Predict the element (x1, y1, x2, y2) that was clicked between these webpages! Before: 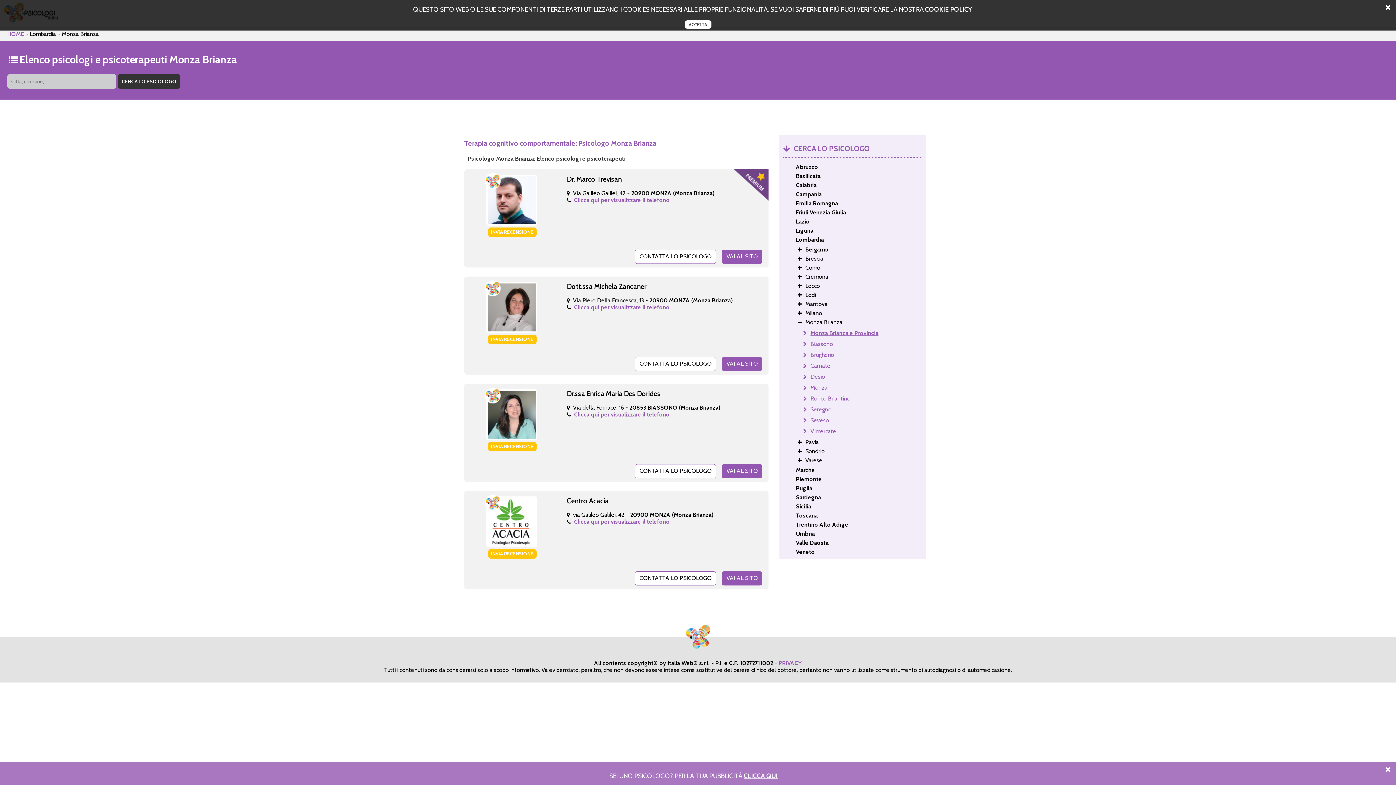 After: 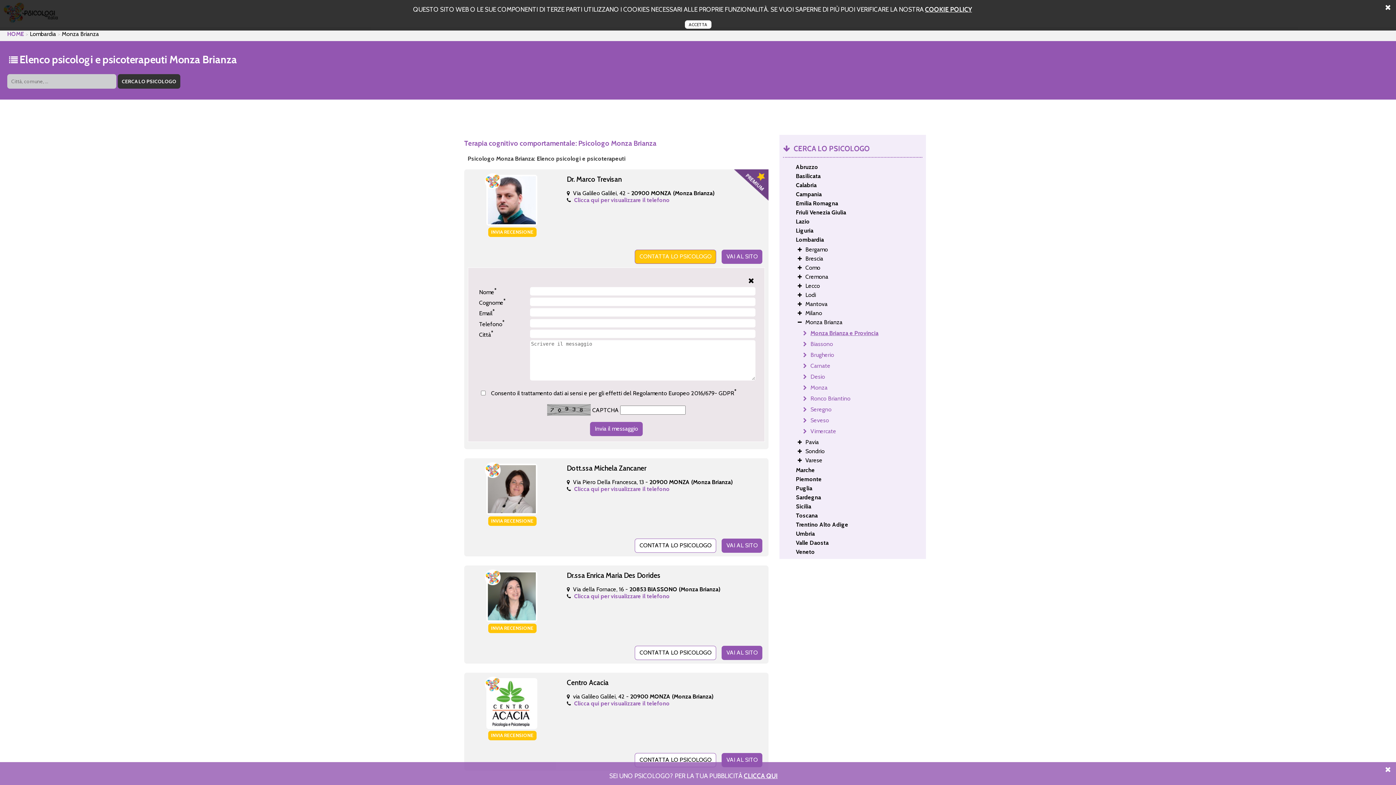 Action: label: CONTATTA LO PSICOLOGO bbox: (635, 249, 716, 263)